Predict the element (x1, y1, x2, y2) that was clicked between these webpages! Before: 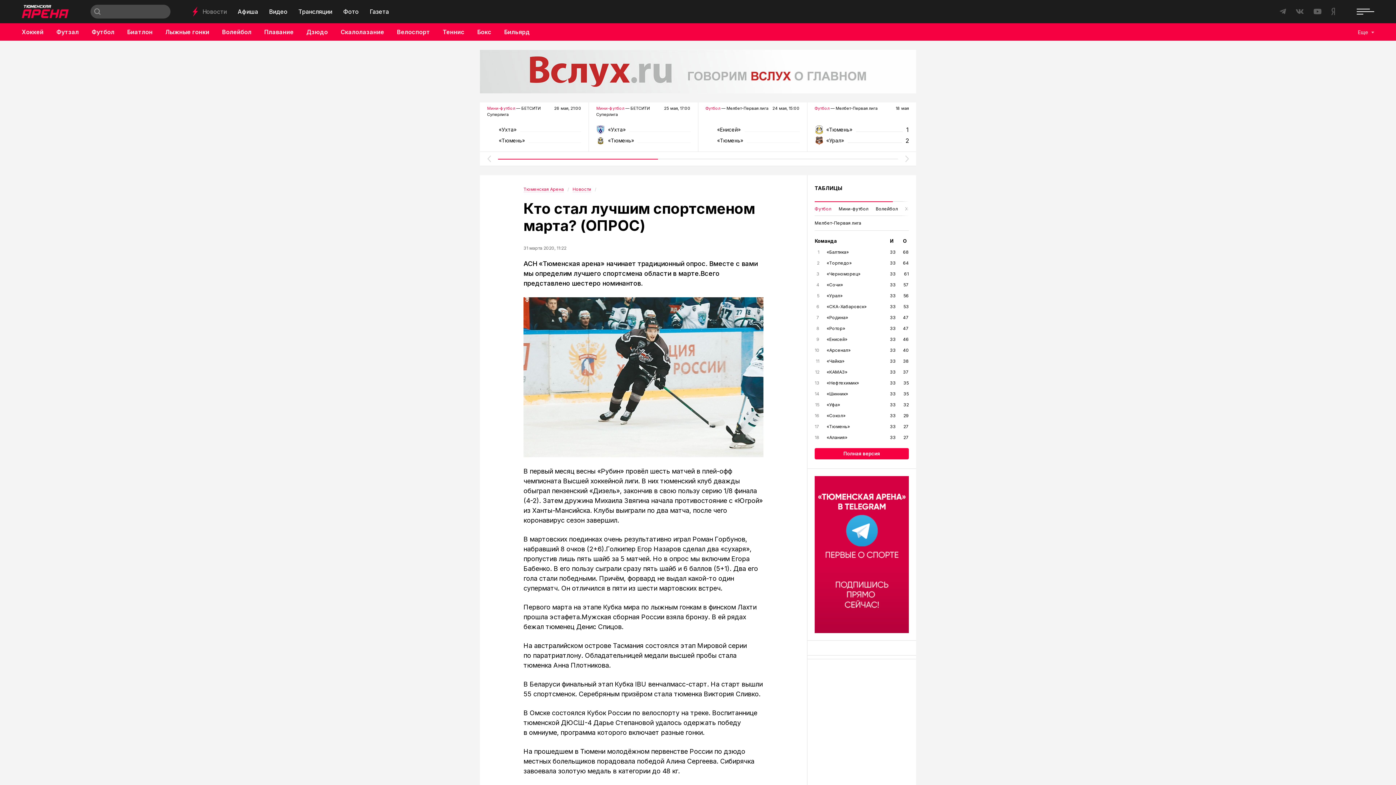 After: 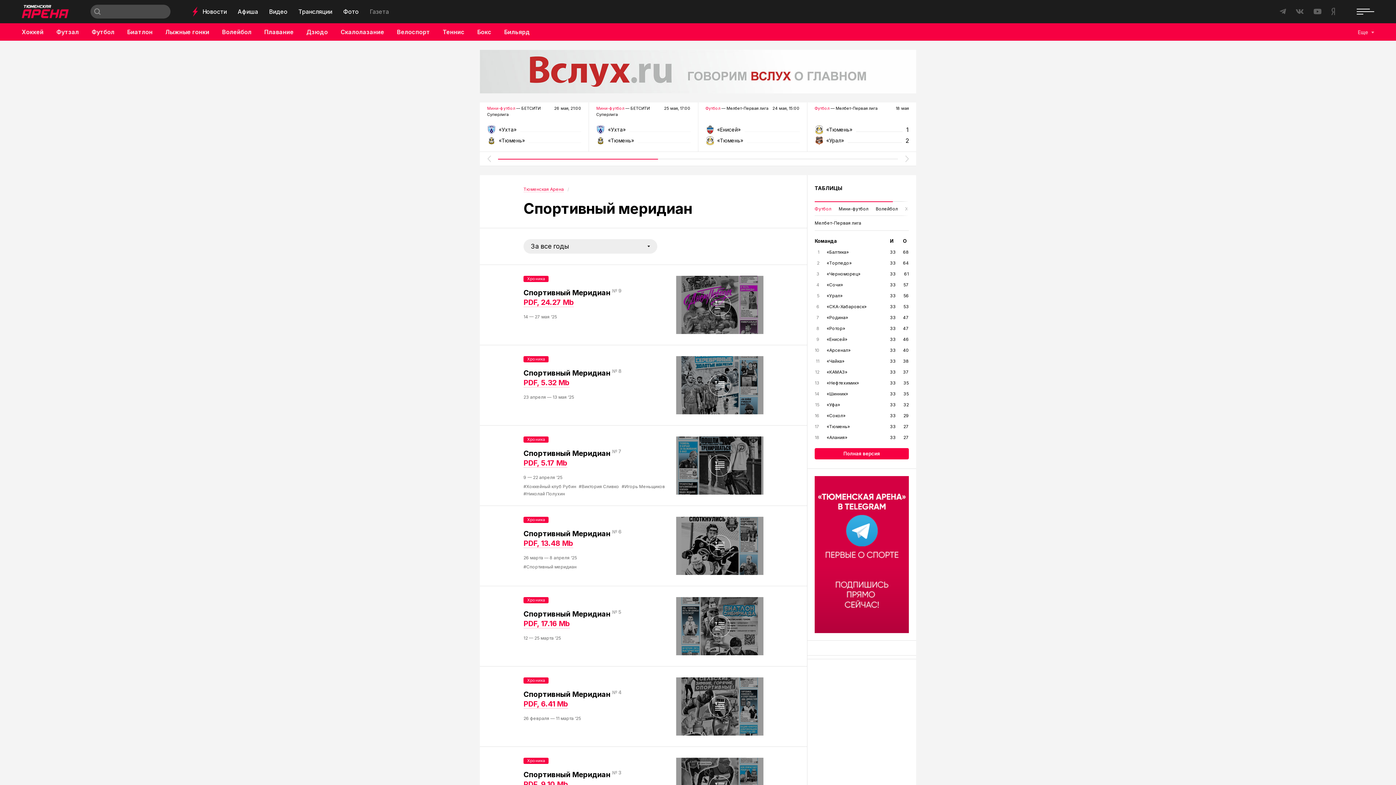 Action: bbox: (369, 6, 389, 17) label: Газета